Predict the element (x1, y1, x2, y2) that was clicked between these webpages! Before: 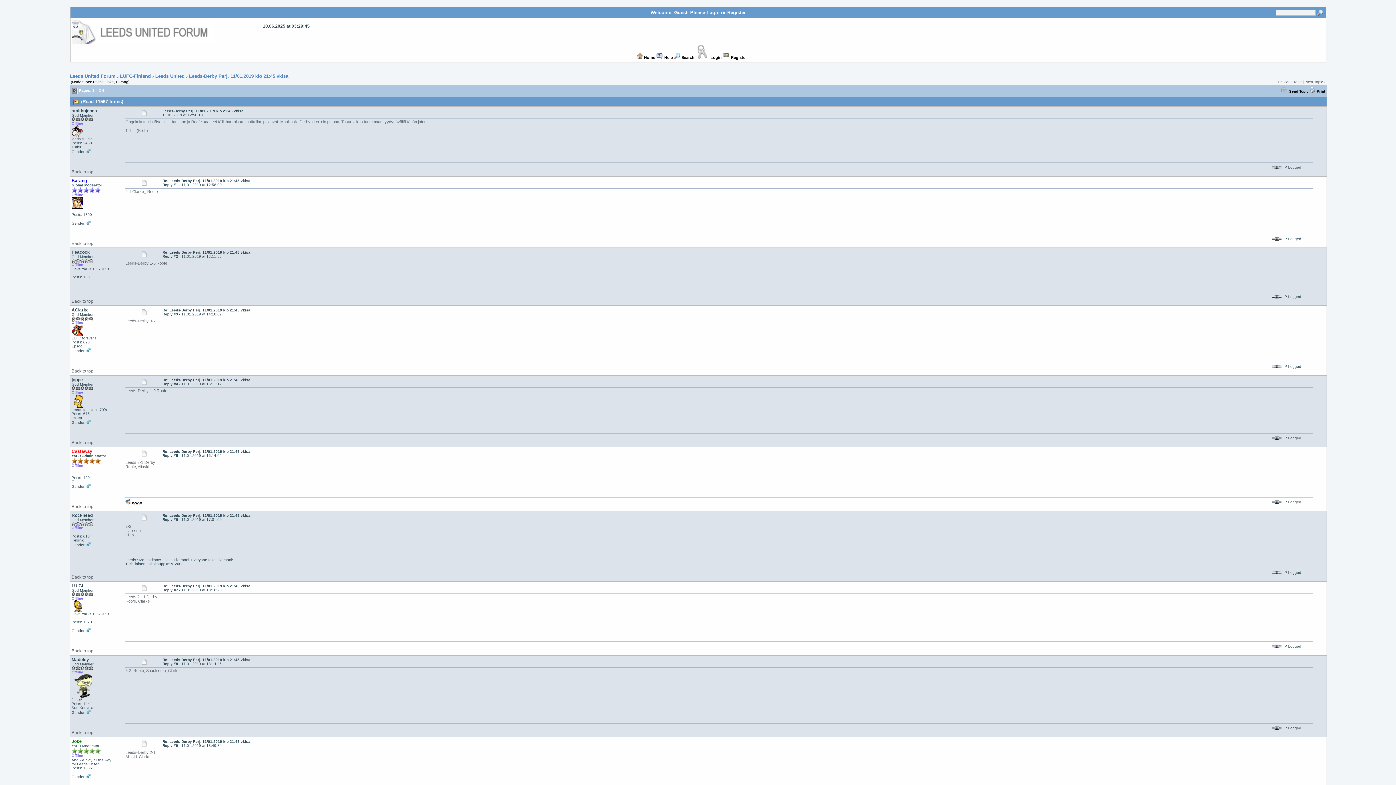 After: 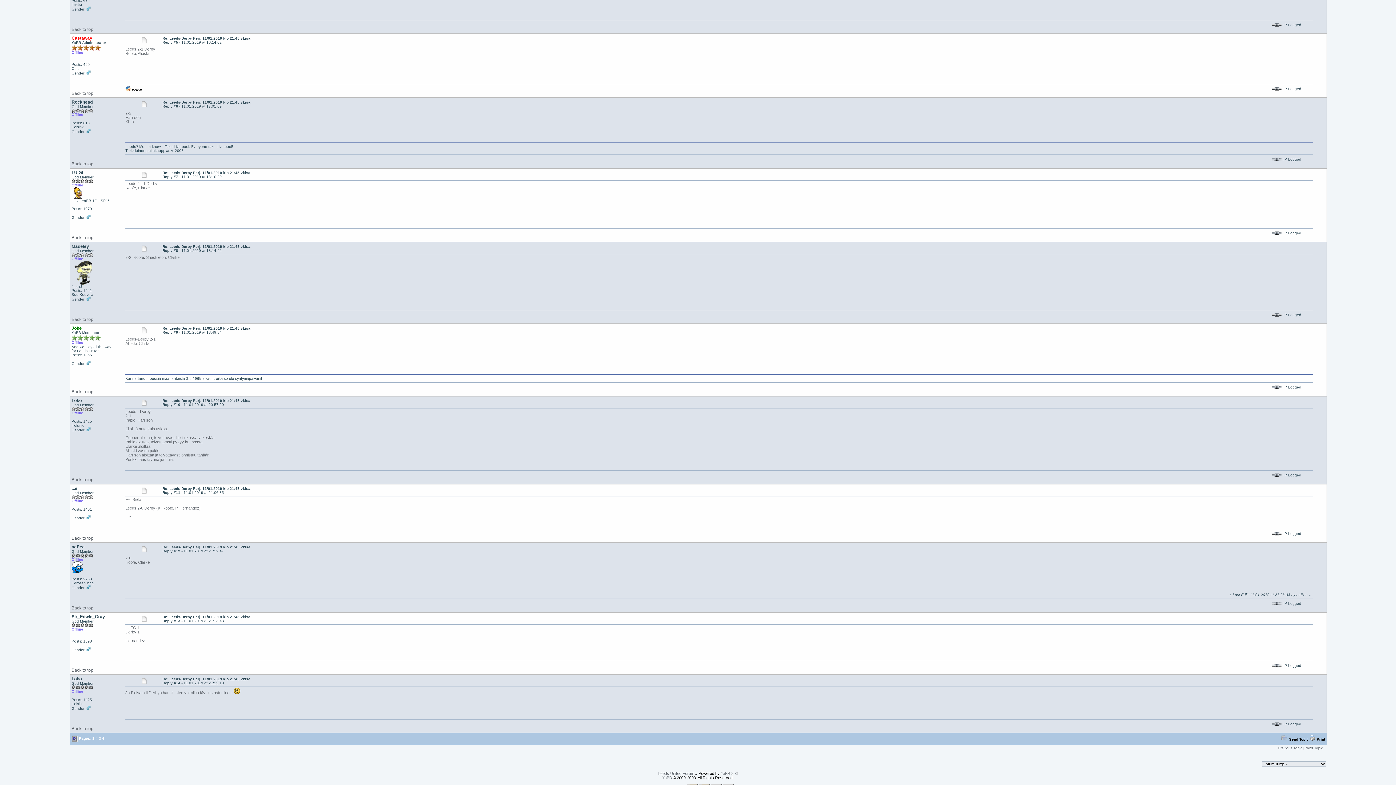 Action: bbox: (141, 515, 146, 519)